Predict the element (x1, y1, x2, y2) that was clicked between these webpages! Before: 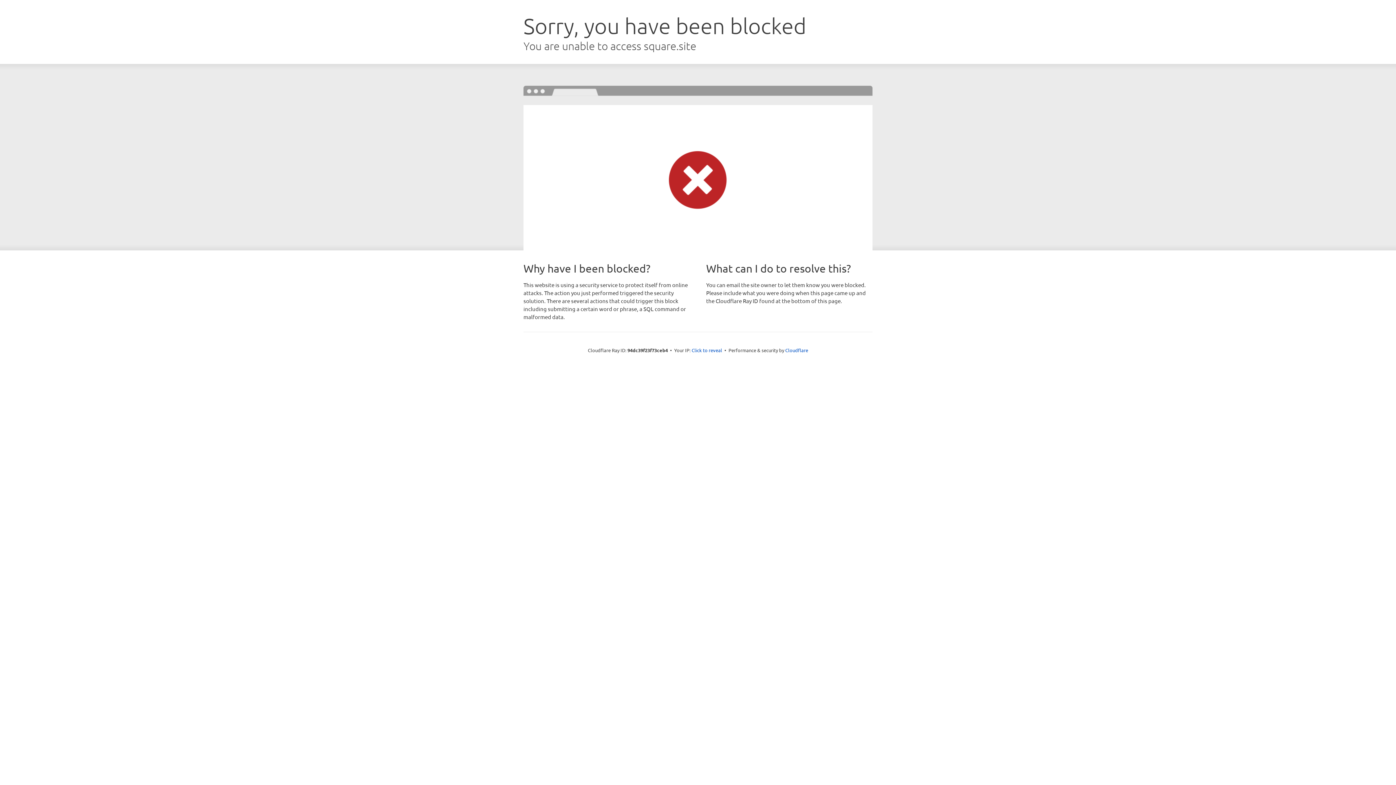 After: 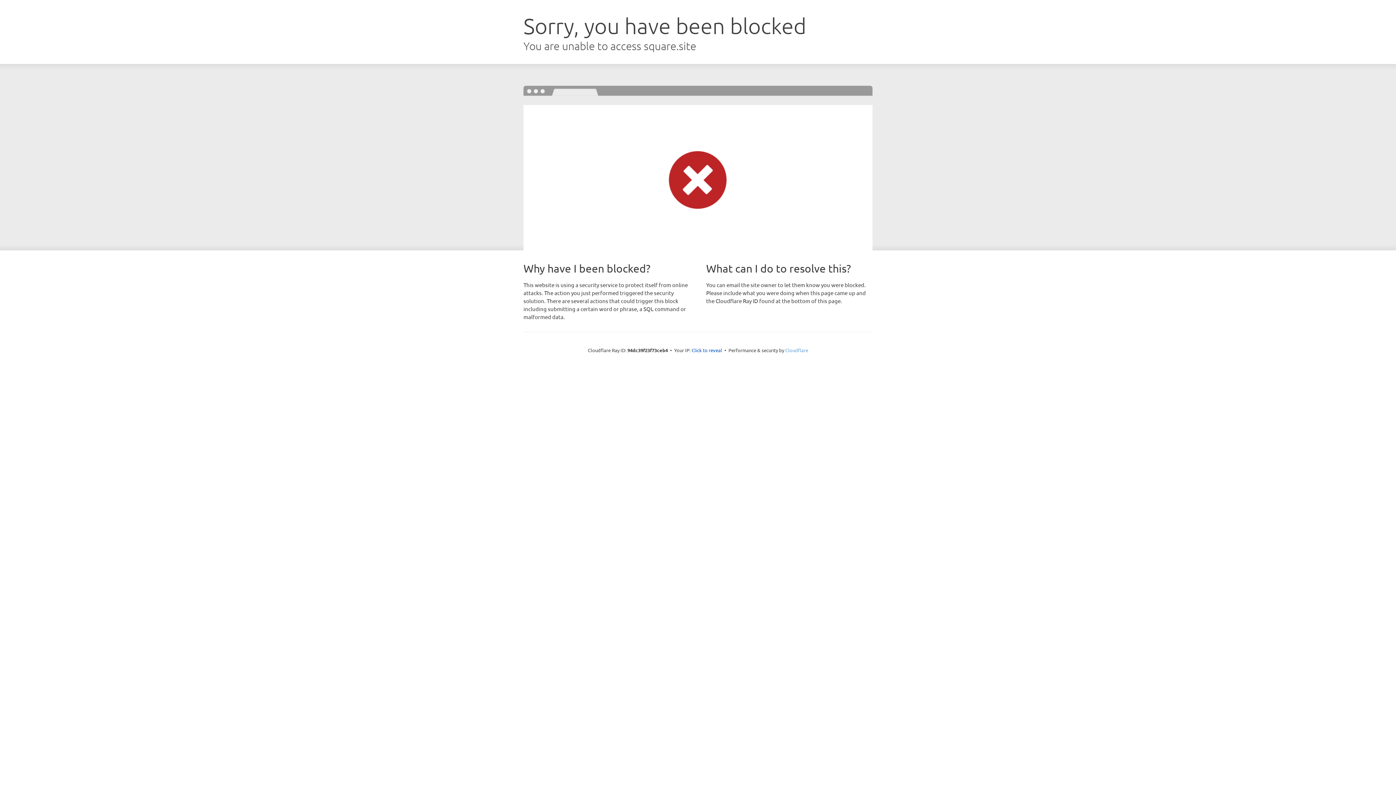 Action: label: Cloudflare bbox: (785, 347, 808, 353)